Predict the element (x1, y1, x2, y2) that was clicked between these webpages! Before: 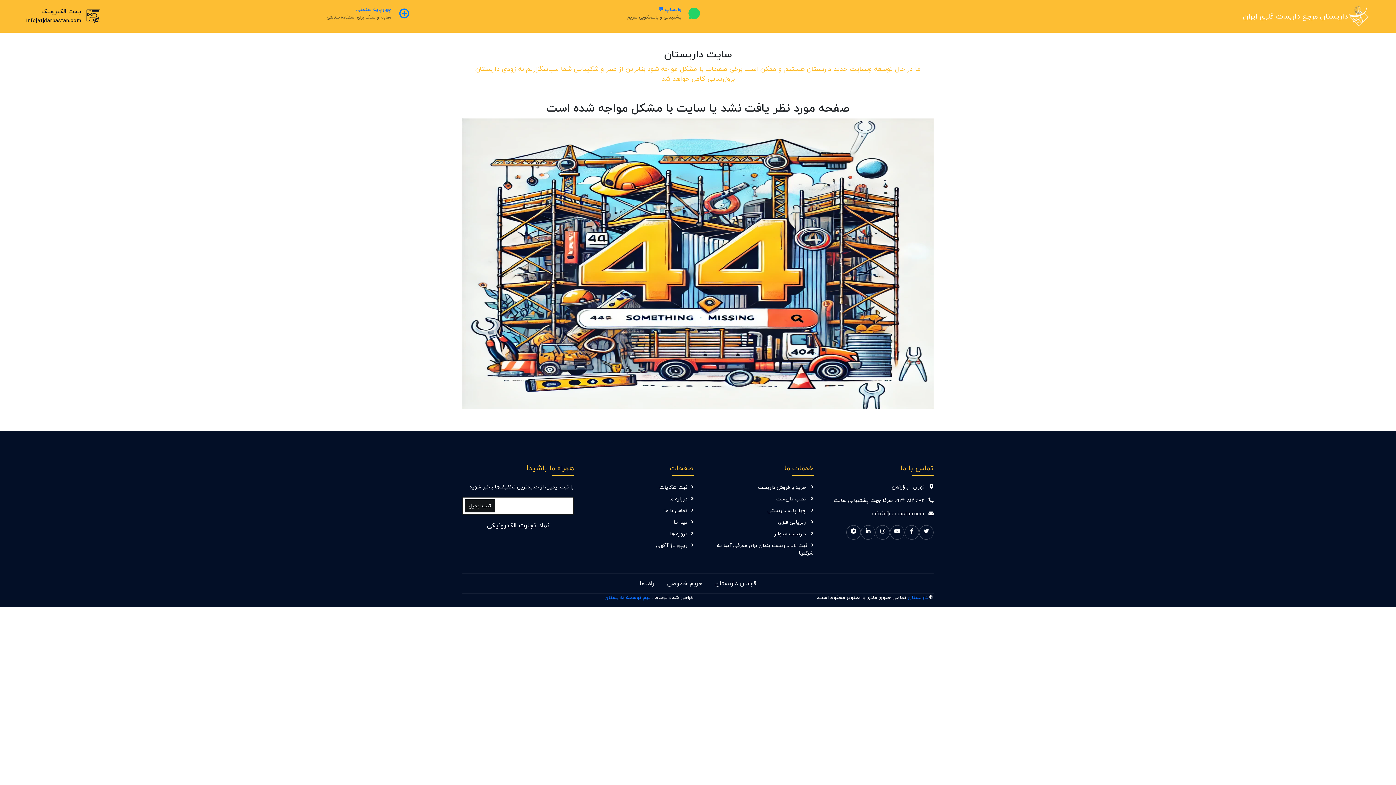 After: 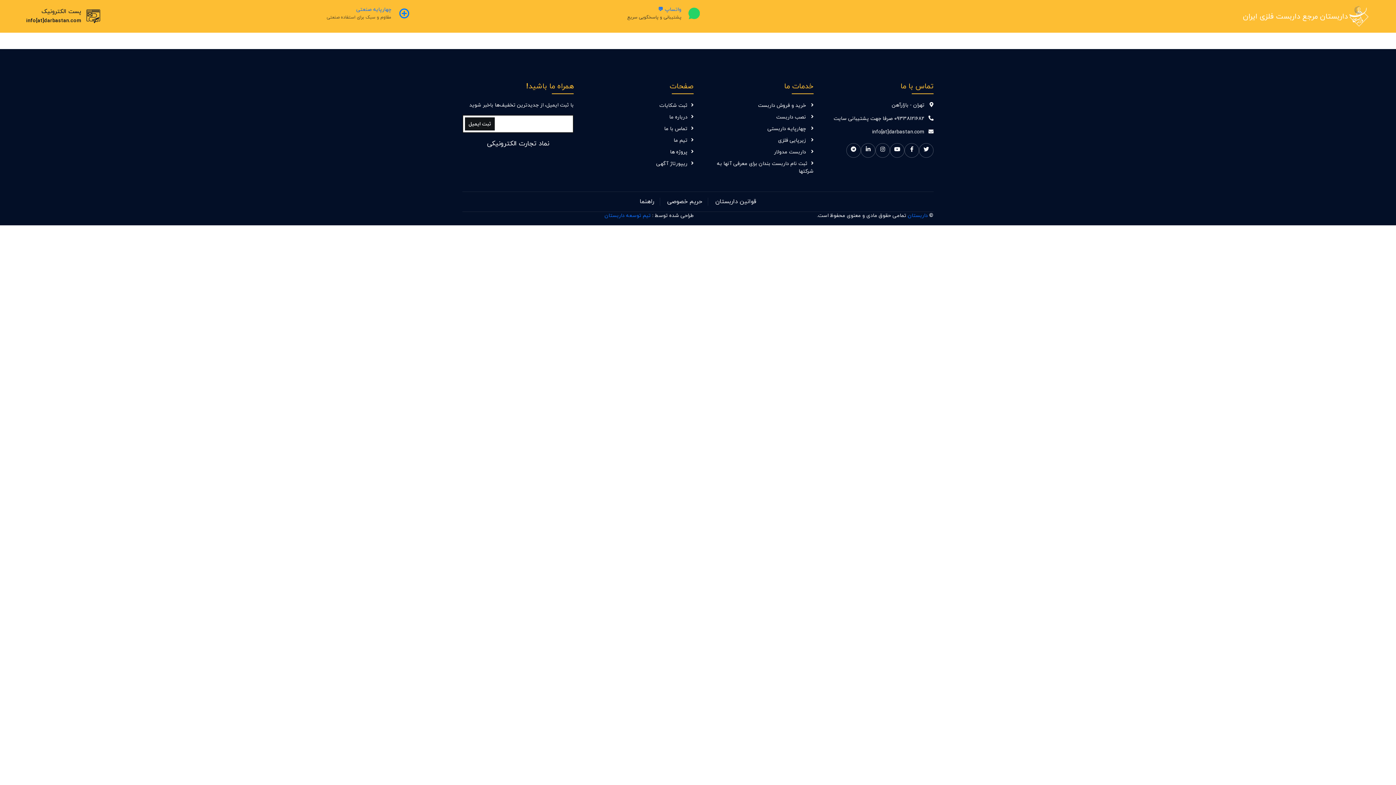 Action: bbox: (702, 518, 813, 526) label:  زیرپایی فلزی